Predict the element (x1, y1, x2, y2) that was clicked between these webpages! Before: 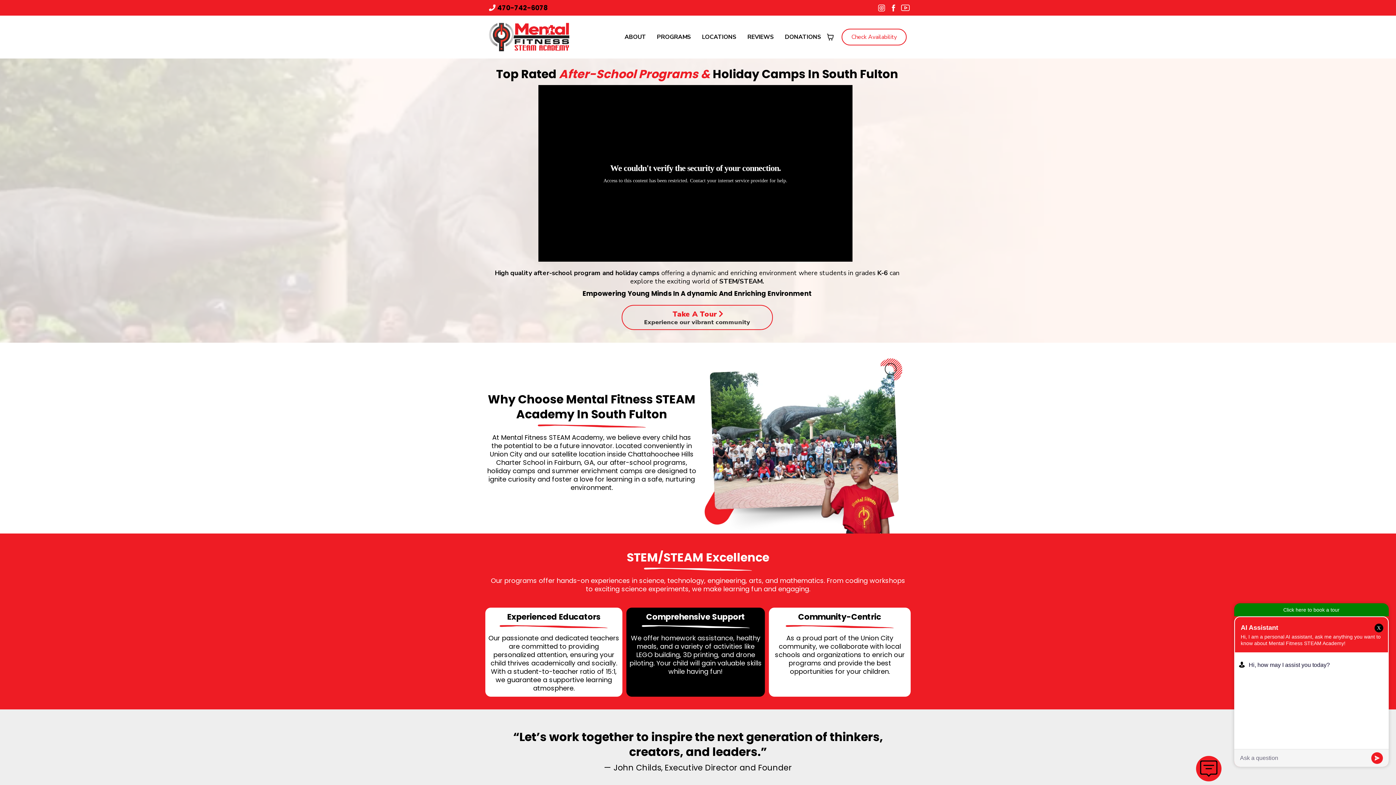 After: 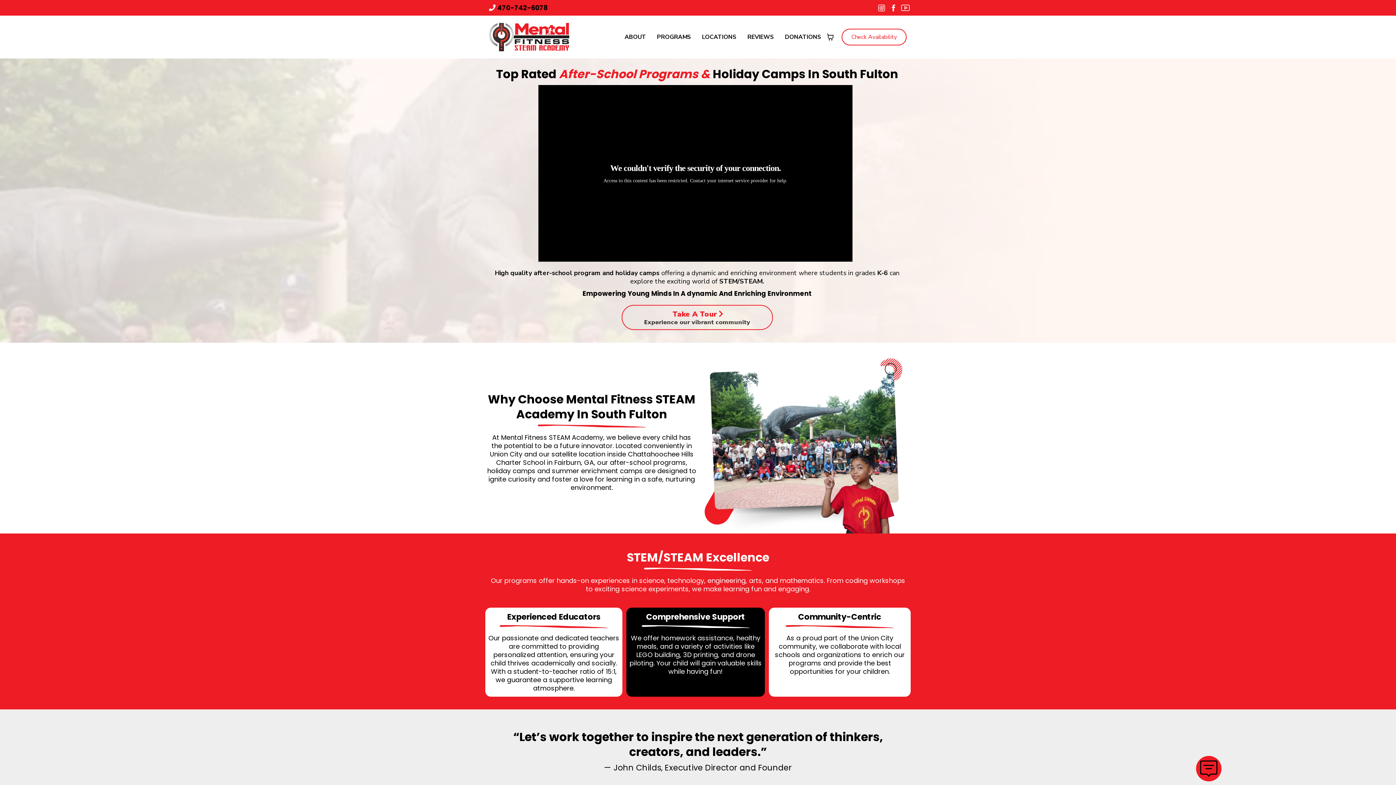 Action: bbox: (1374, 624, 1383, 632) label: X